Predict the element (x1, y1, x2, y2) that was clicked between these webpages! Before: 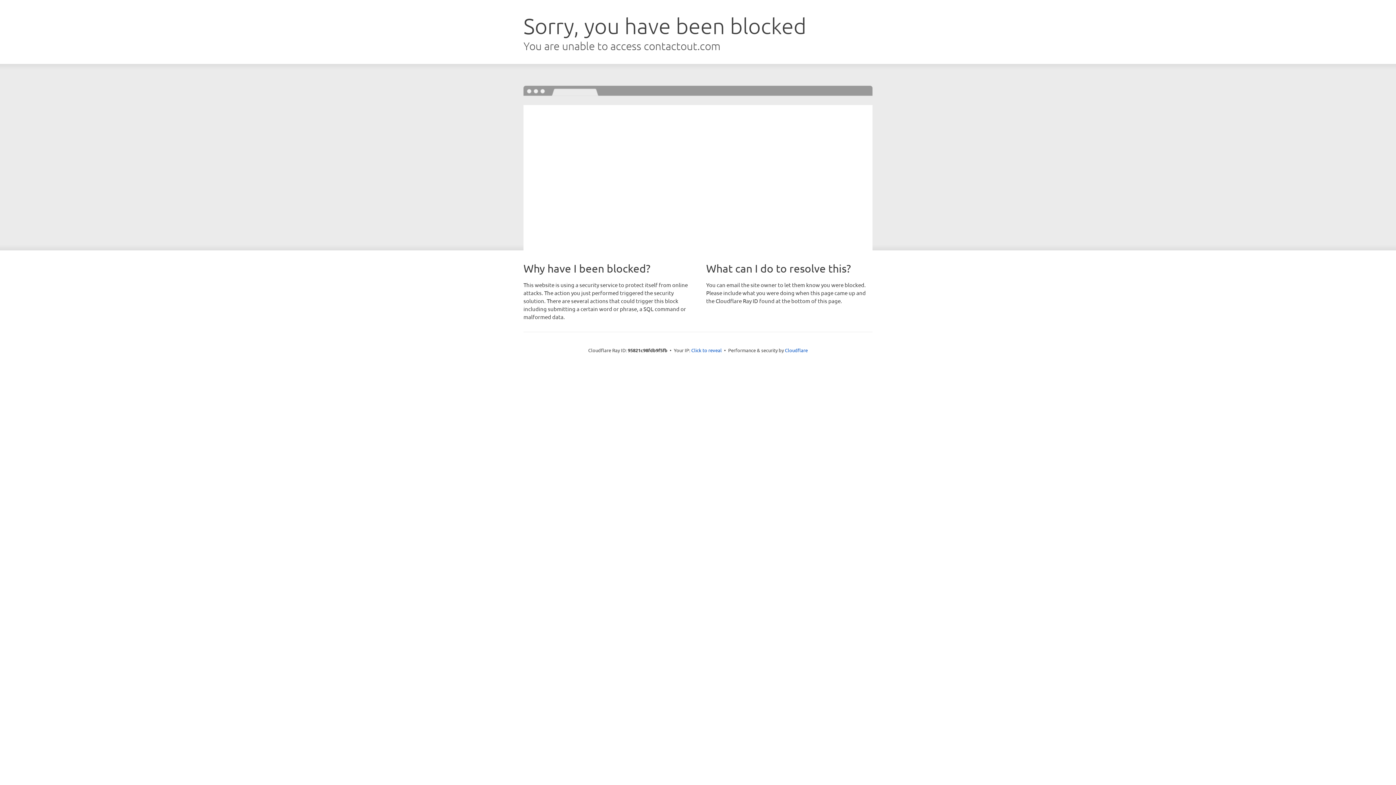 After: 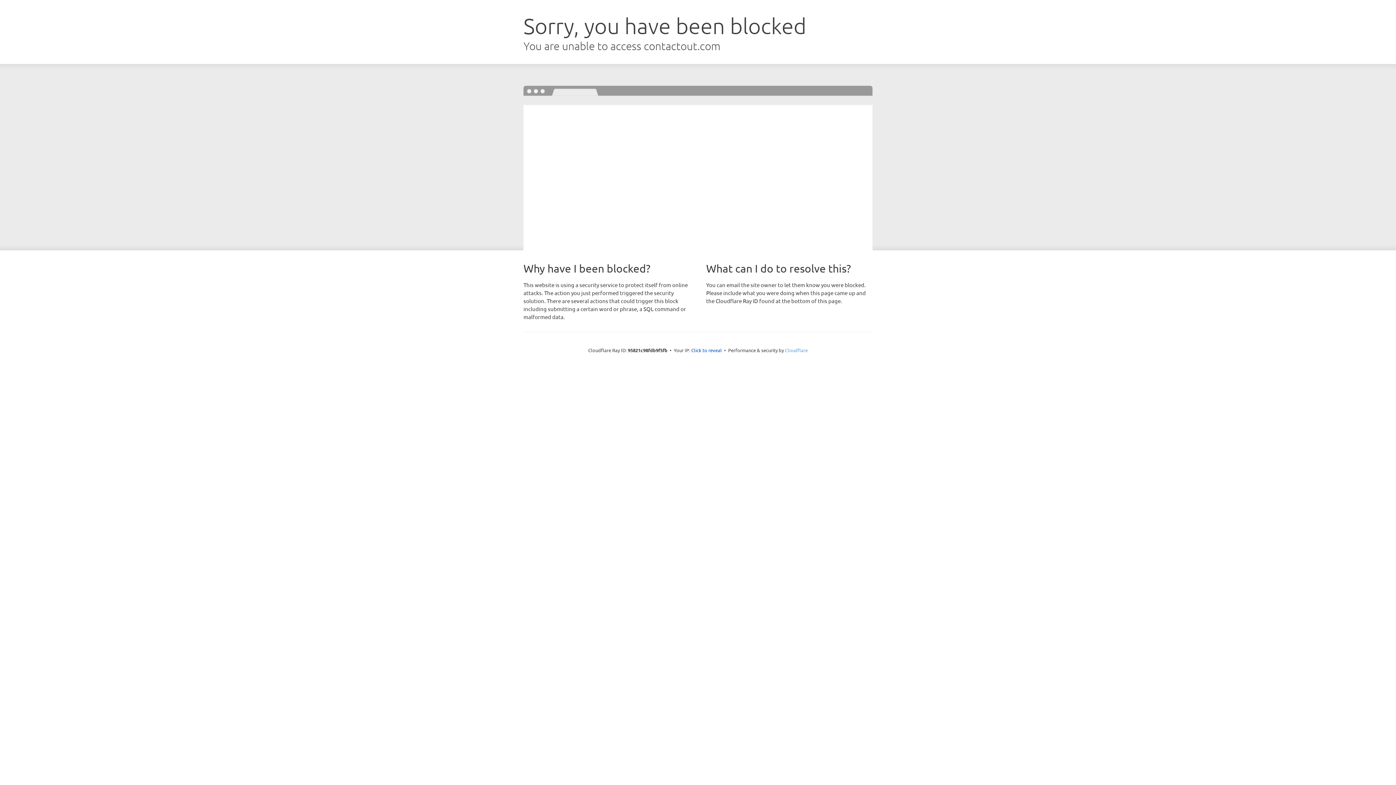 Action: bbox: (785, 347, 808, 353) label: Cloudflare